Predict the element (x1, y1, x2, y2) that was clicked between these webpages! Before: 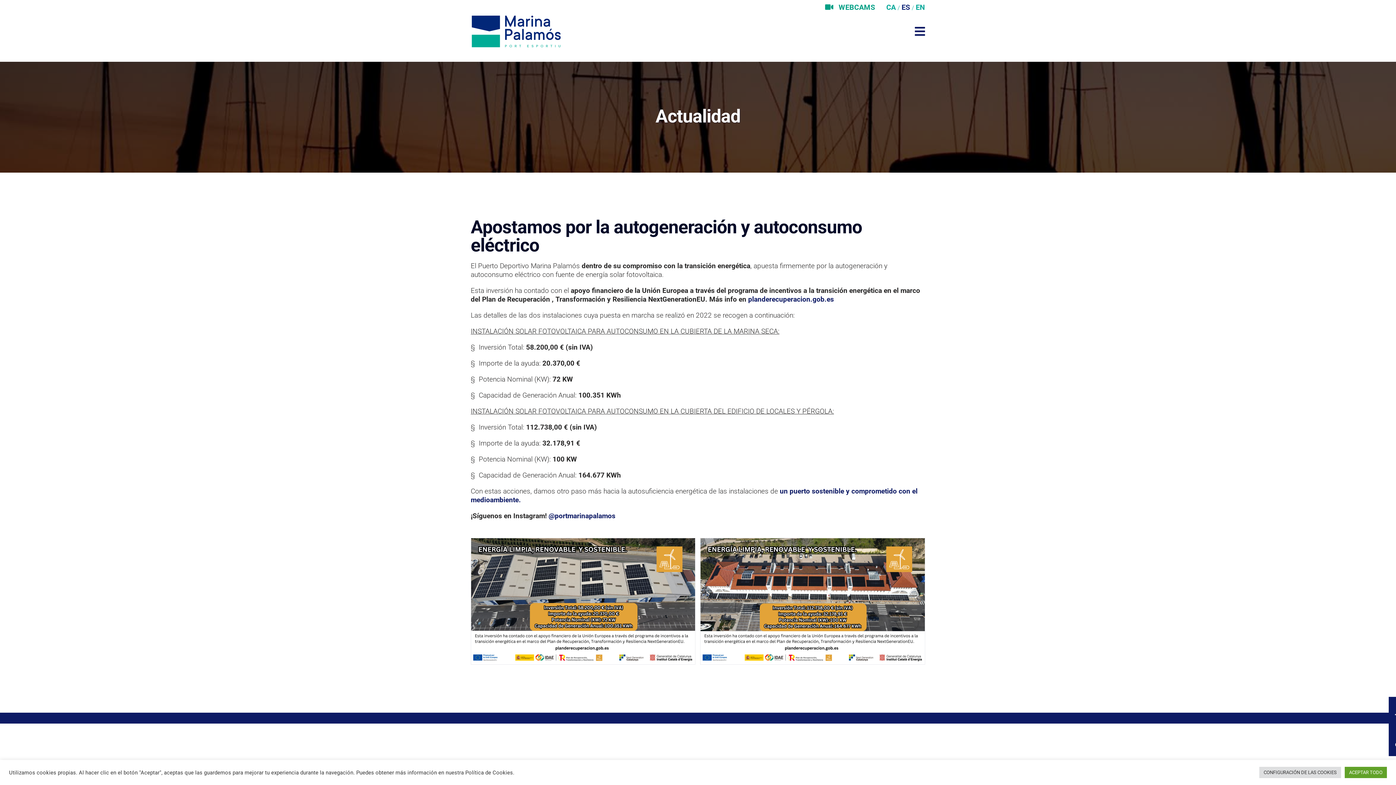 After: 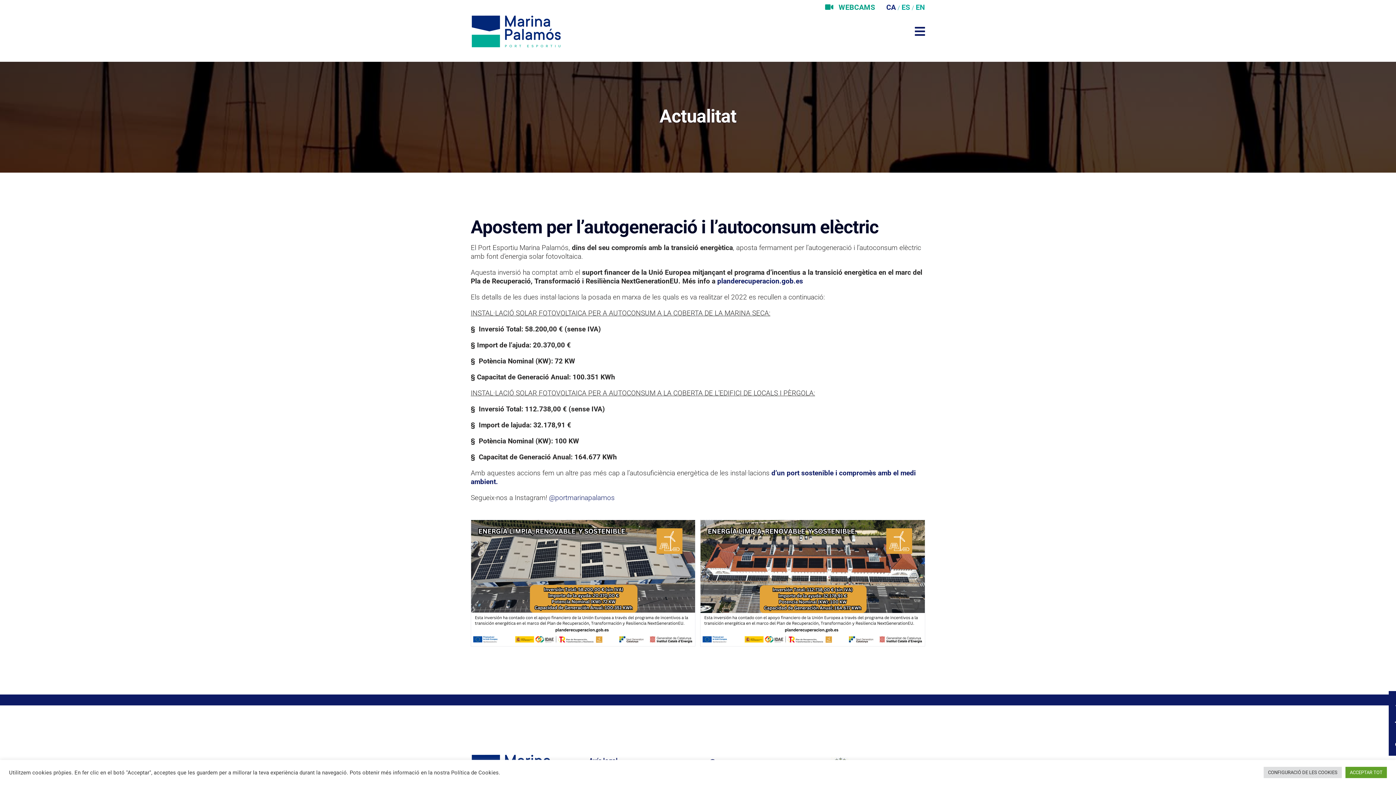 Action: bbox: (884, 3, 896, 10)